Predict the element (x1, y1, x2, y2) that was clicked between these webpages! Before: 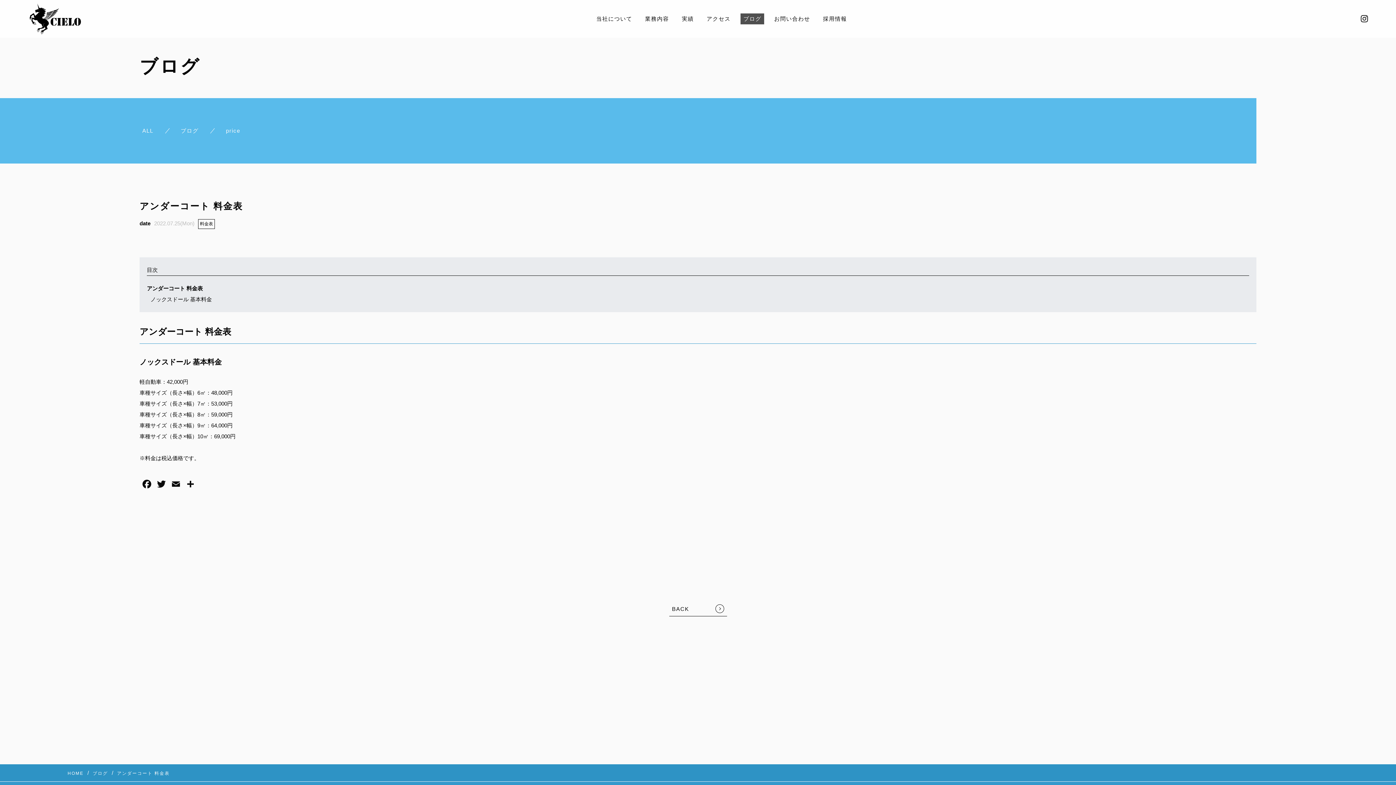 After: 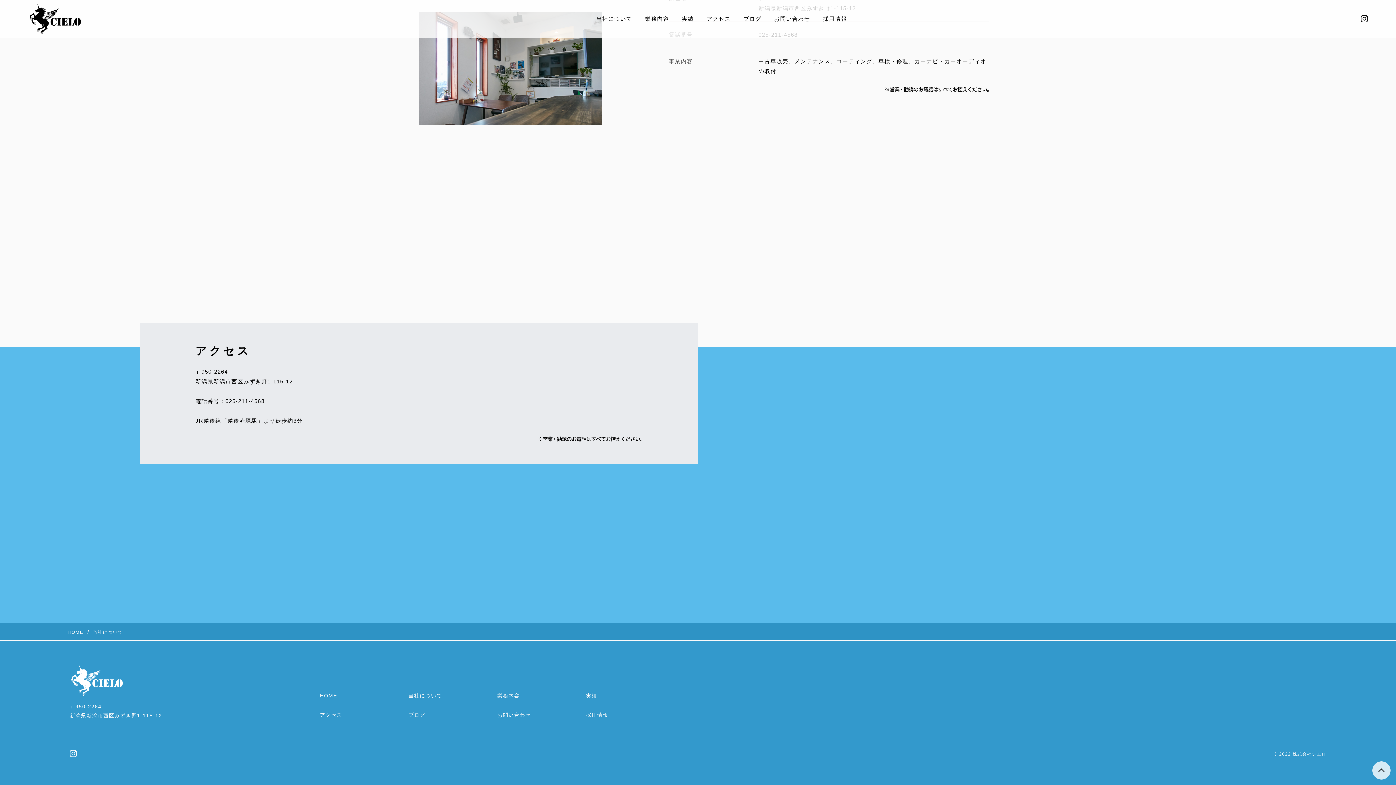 Action: bbox: (703, 13, 733, 24) label: アクセス